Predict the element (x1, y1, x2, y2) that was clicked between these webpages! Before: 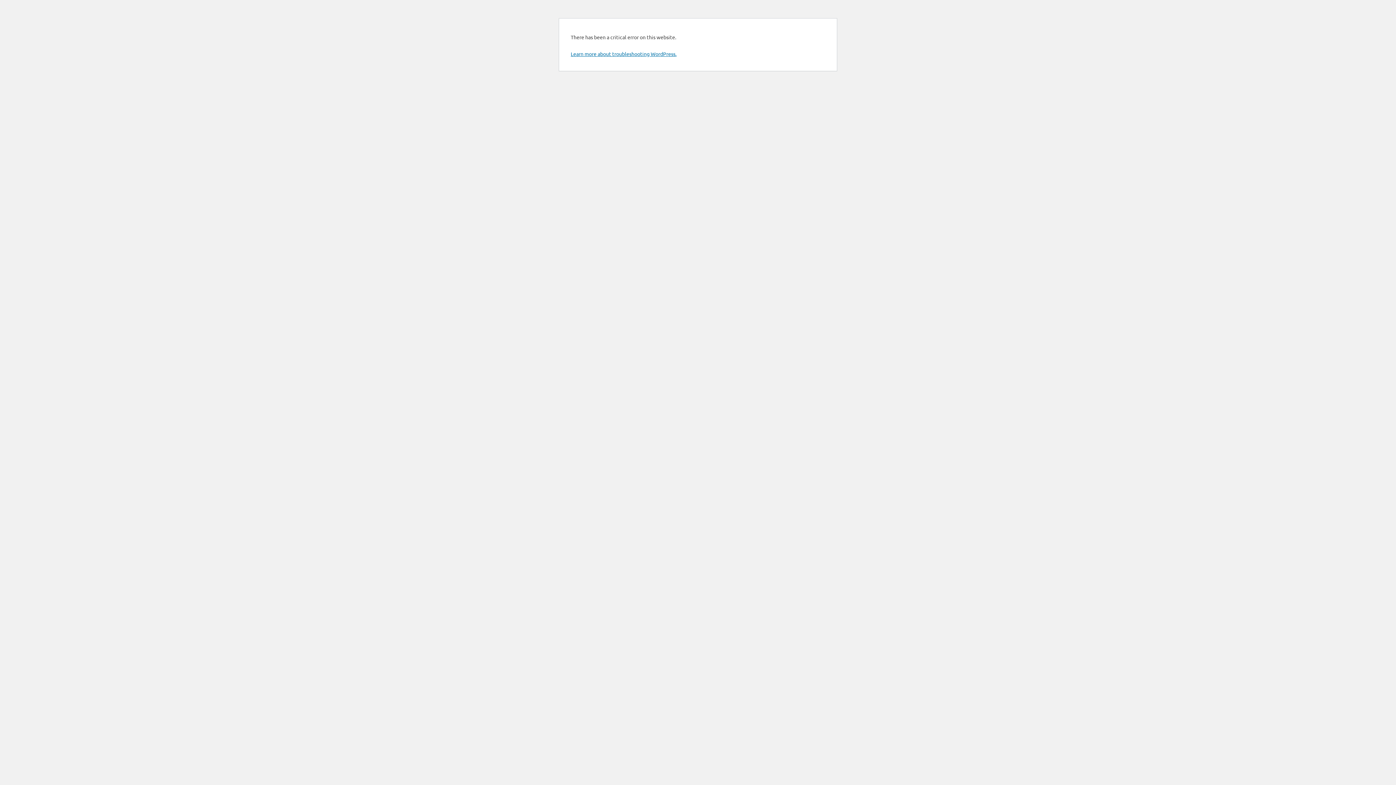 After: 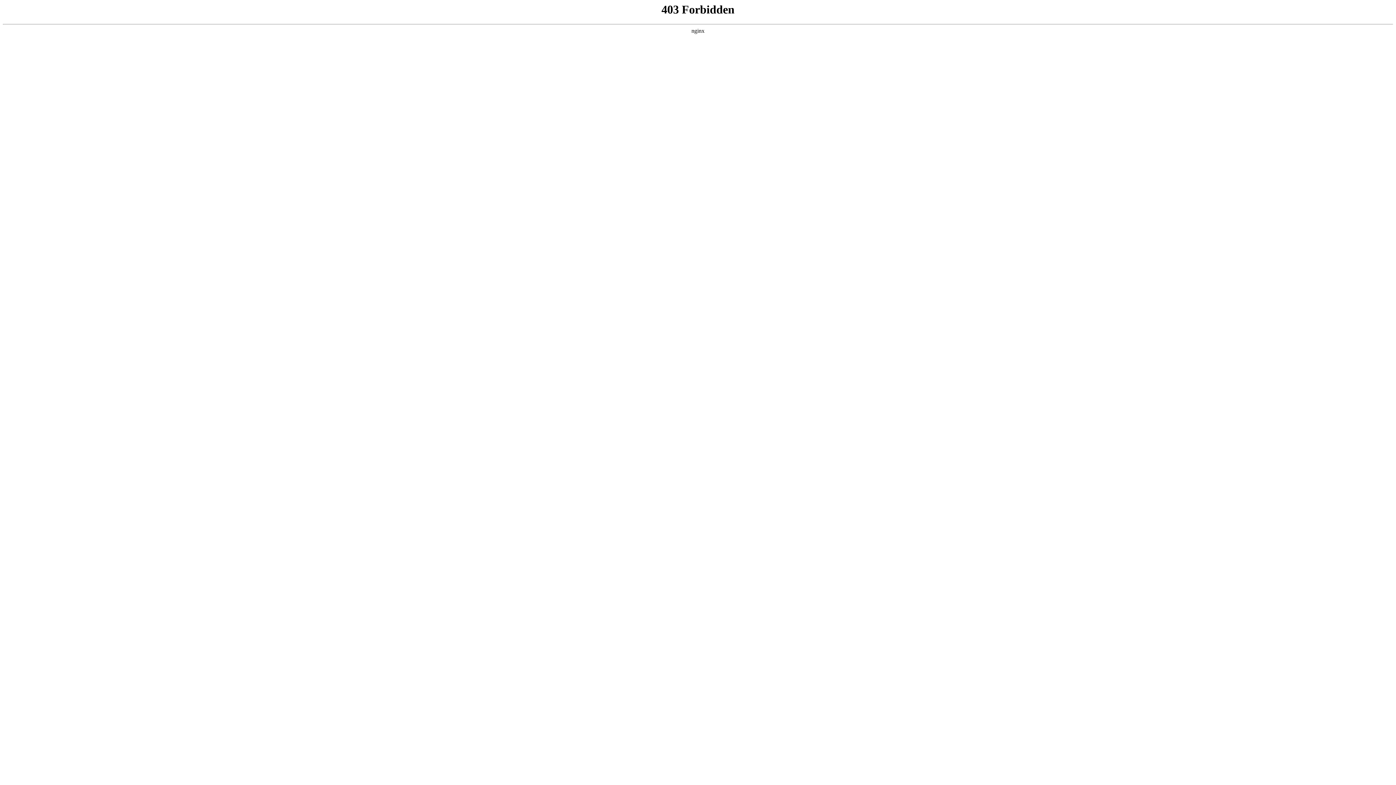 Action: label: Learn more about troubleshooting WordPress. bbox: (570, 50, 676, 57)